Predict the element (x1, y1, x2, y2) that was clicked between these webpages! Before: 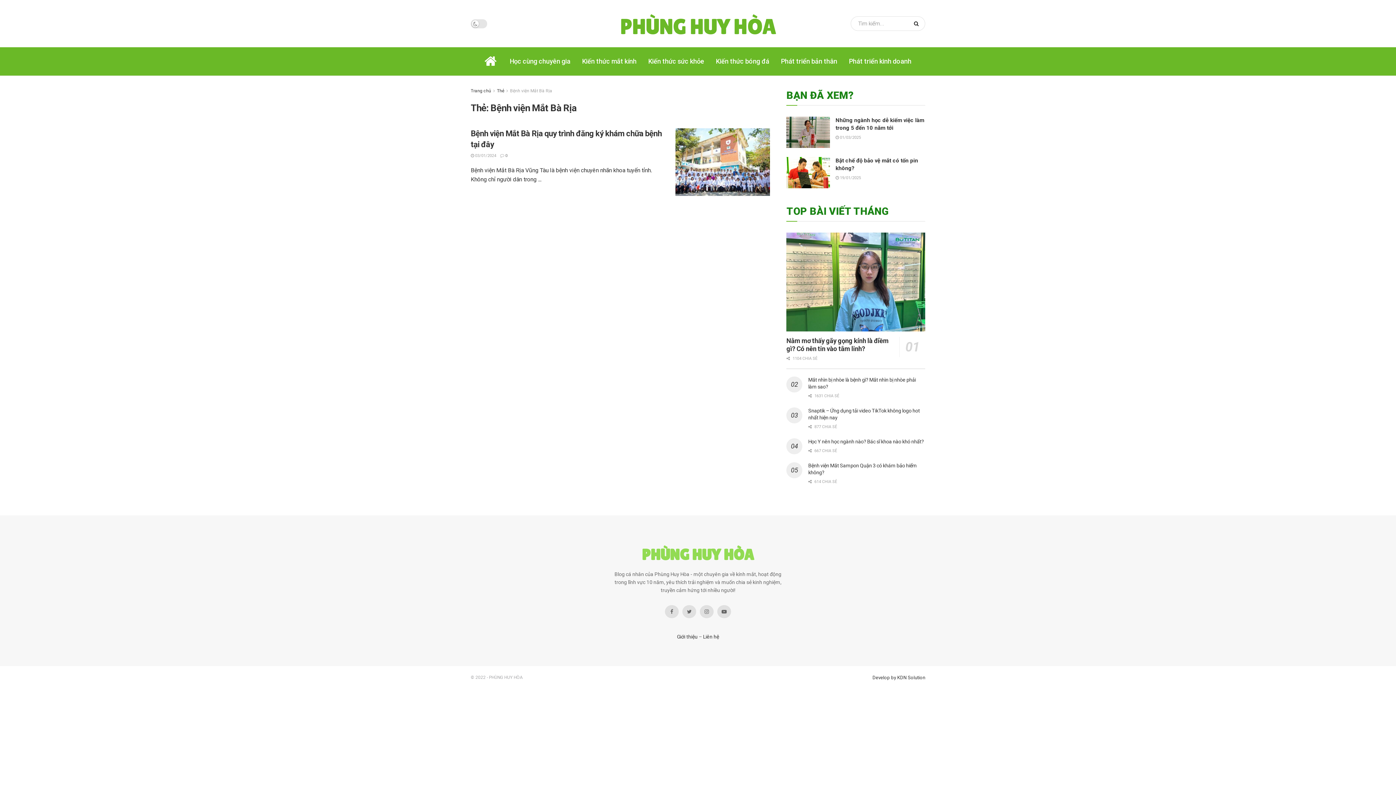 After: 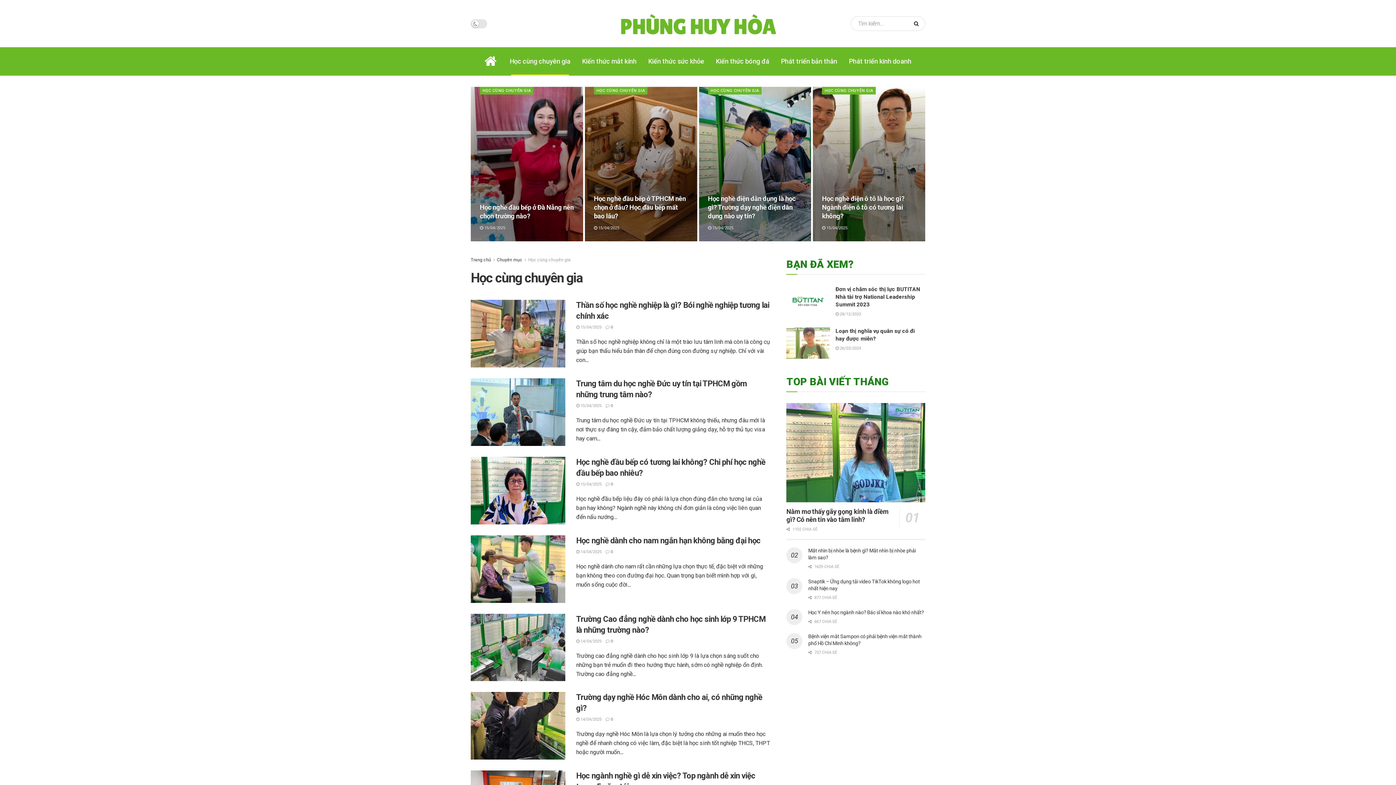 Action: label: Học cùng chuyên gia bbox: (504, 47, 576, 75)